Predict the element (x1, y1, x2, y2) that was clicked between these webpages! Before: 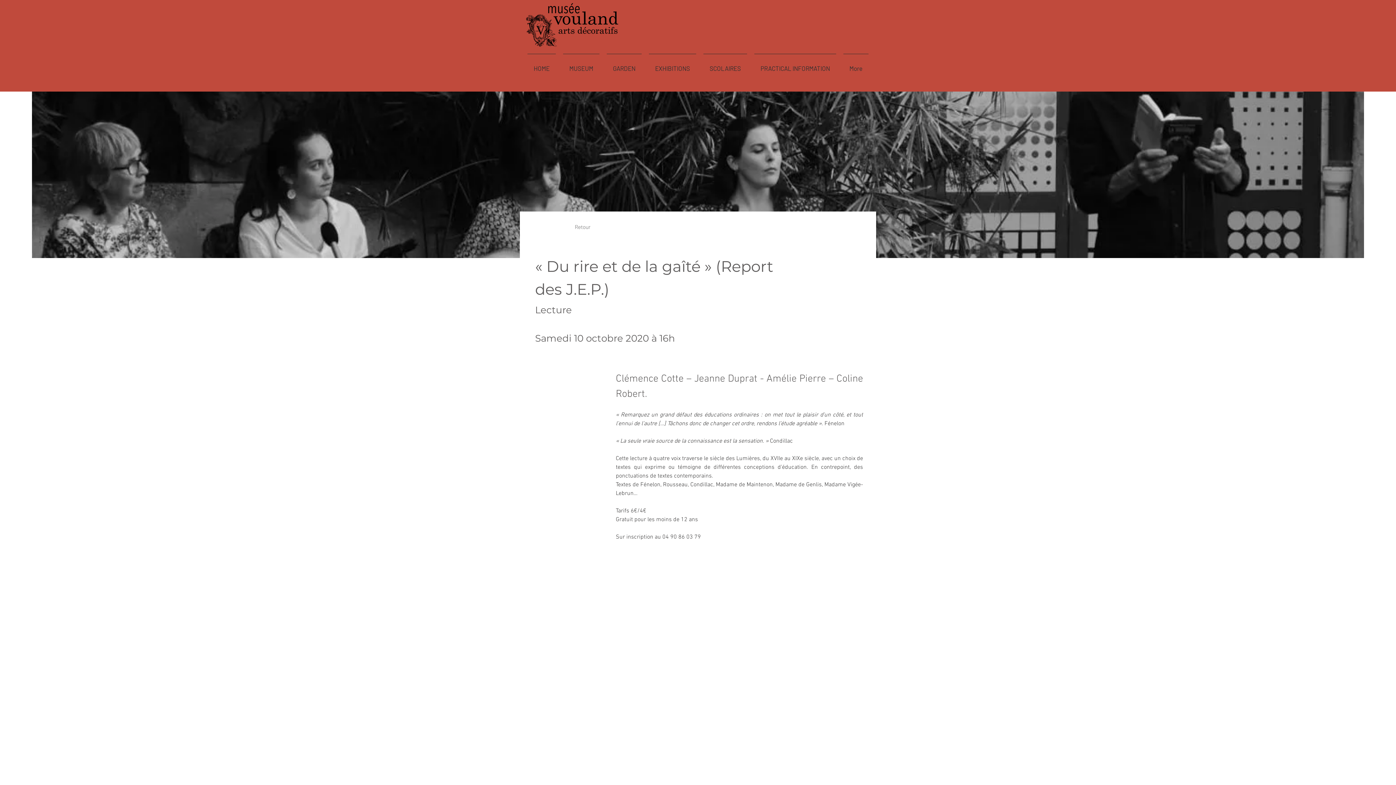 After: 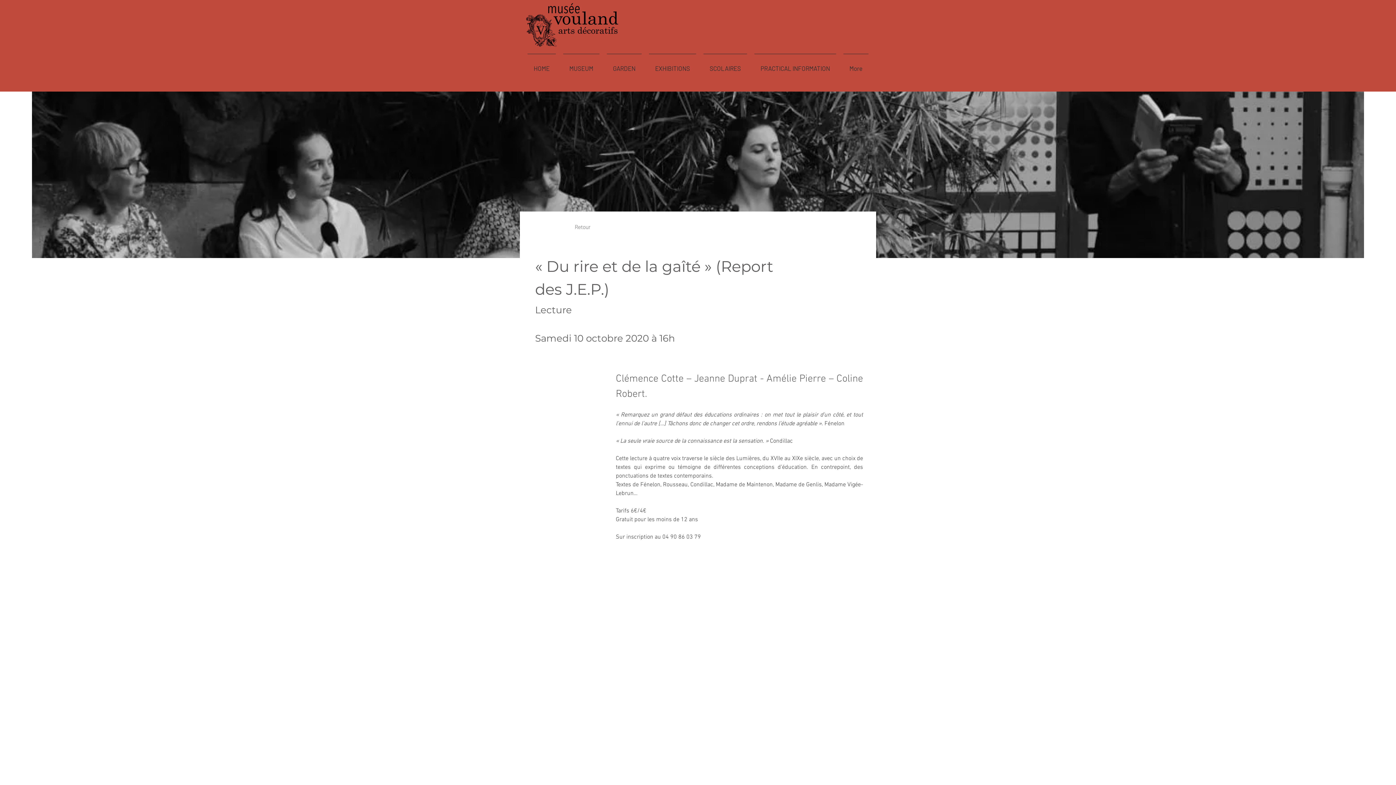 Action: label: EXHIBITIONS bbox: (645, 53, 700, 76)